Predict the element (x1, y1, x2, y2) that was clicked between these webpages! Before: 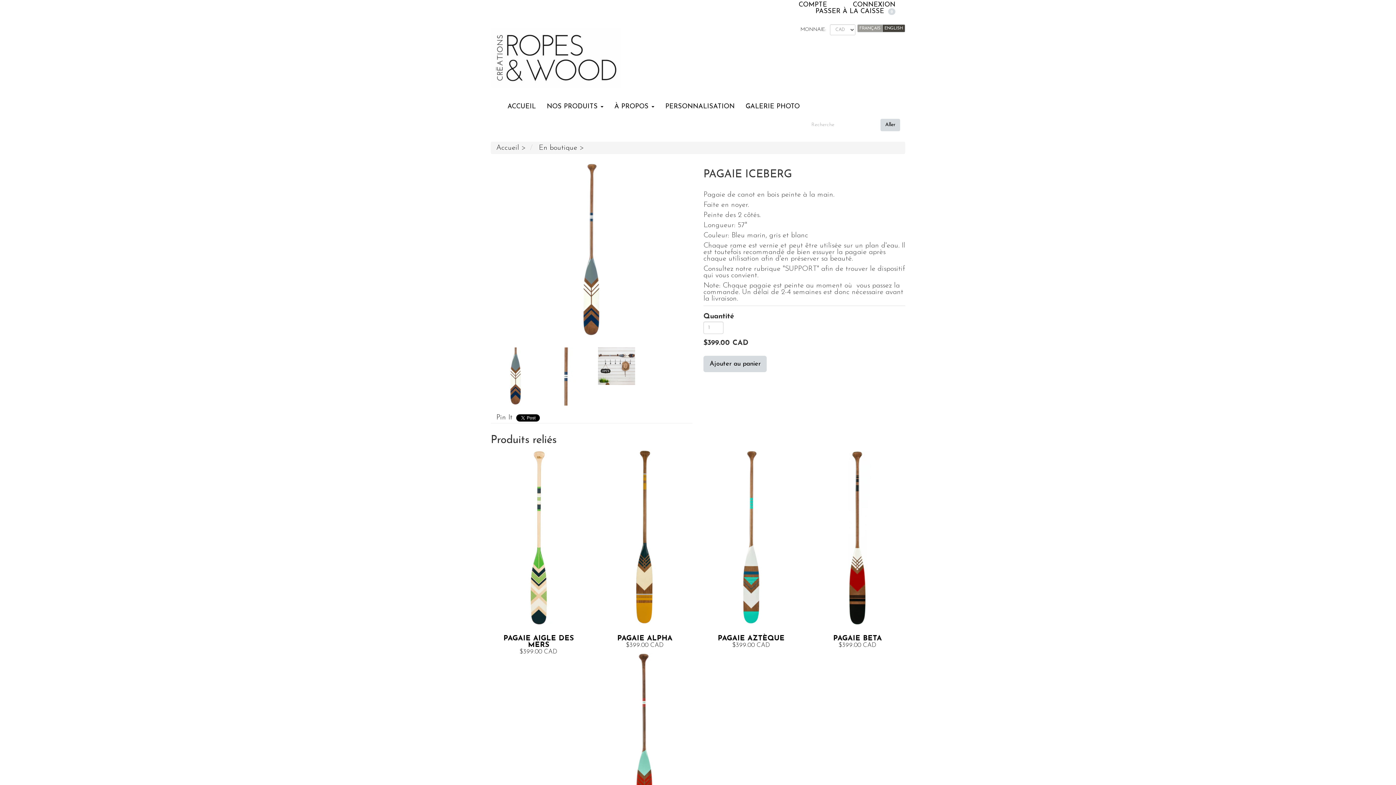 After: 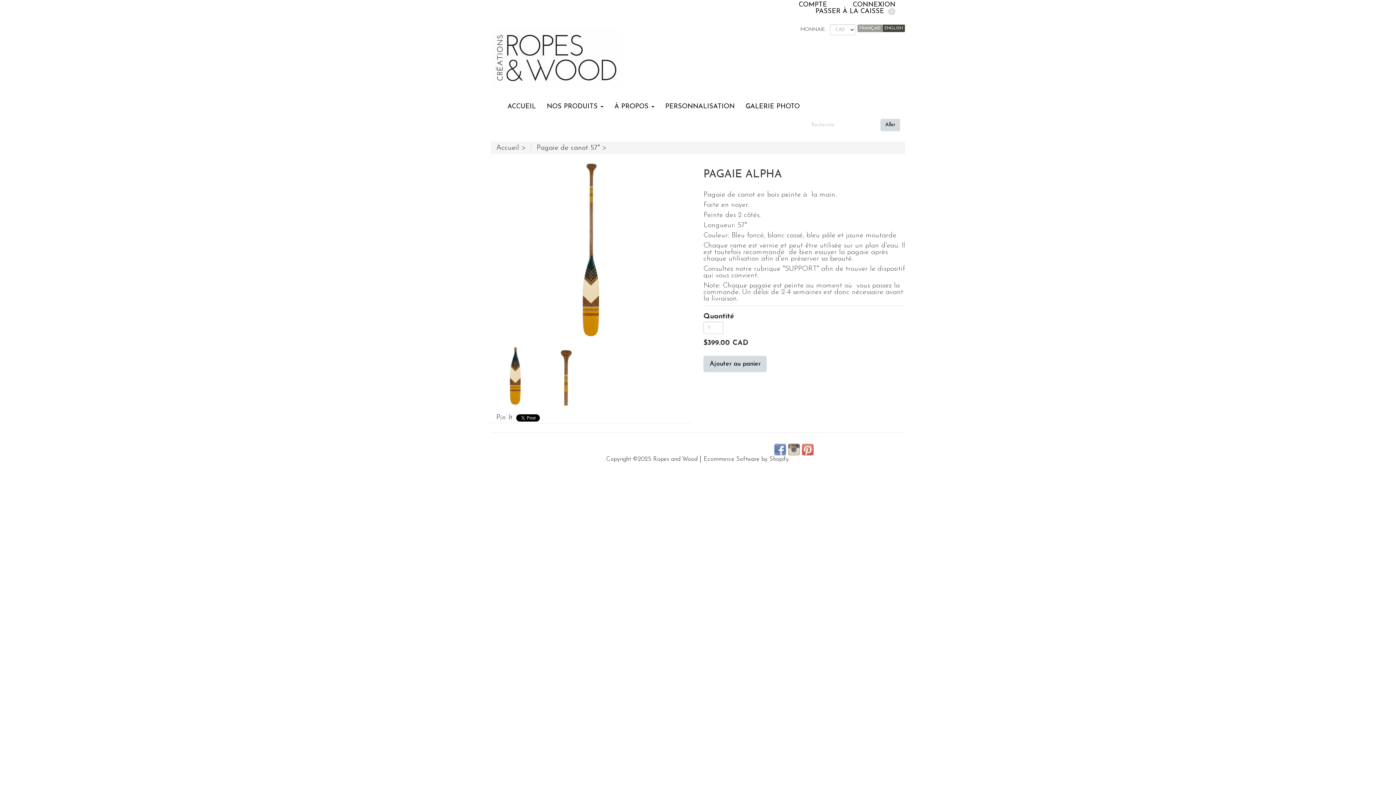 Action: label: PAGAIE ALPHA
$399.00 CAD bbox: (597, 450, 692, 649)